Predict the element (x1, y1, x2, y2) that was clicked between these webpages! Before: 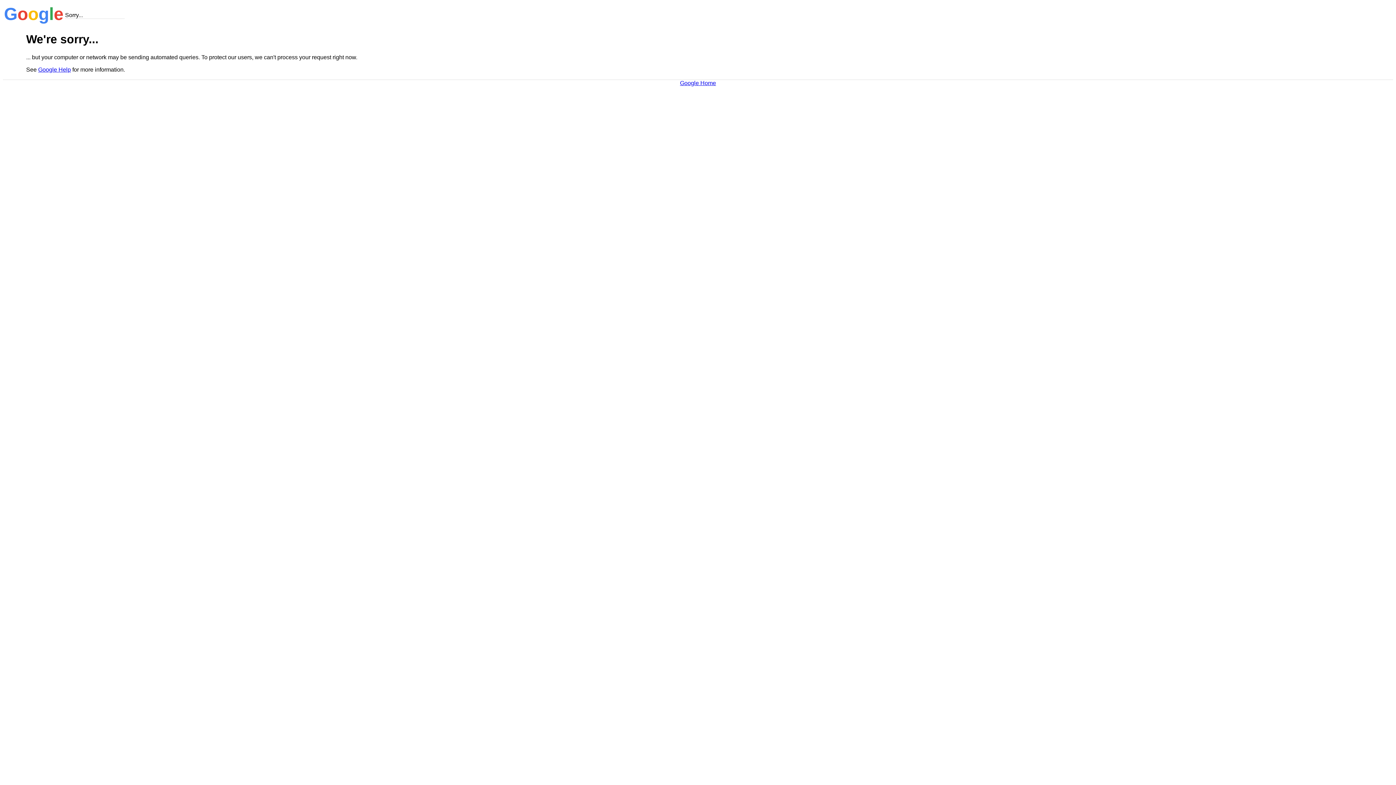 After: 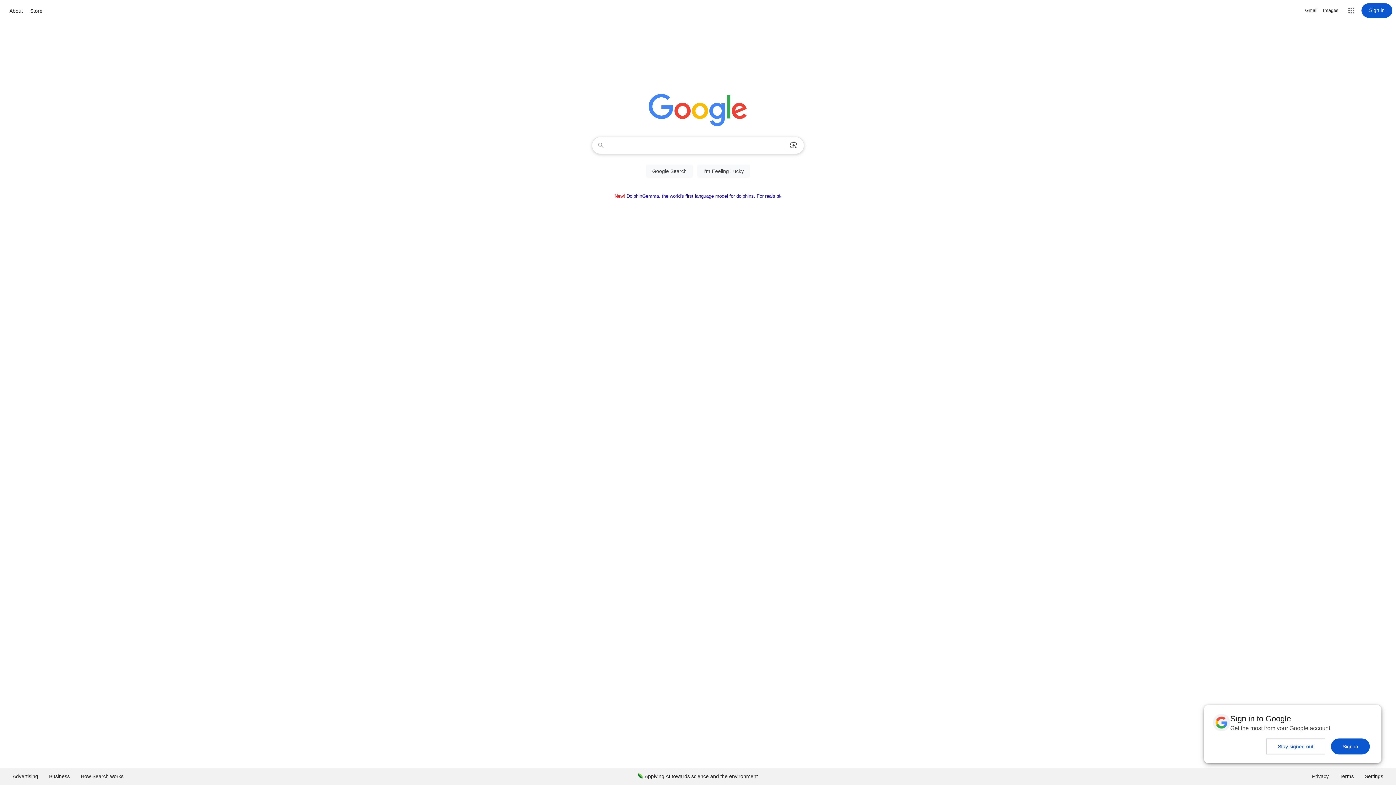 Action: label: Google Home bbox: (680, 79, 716, 86)